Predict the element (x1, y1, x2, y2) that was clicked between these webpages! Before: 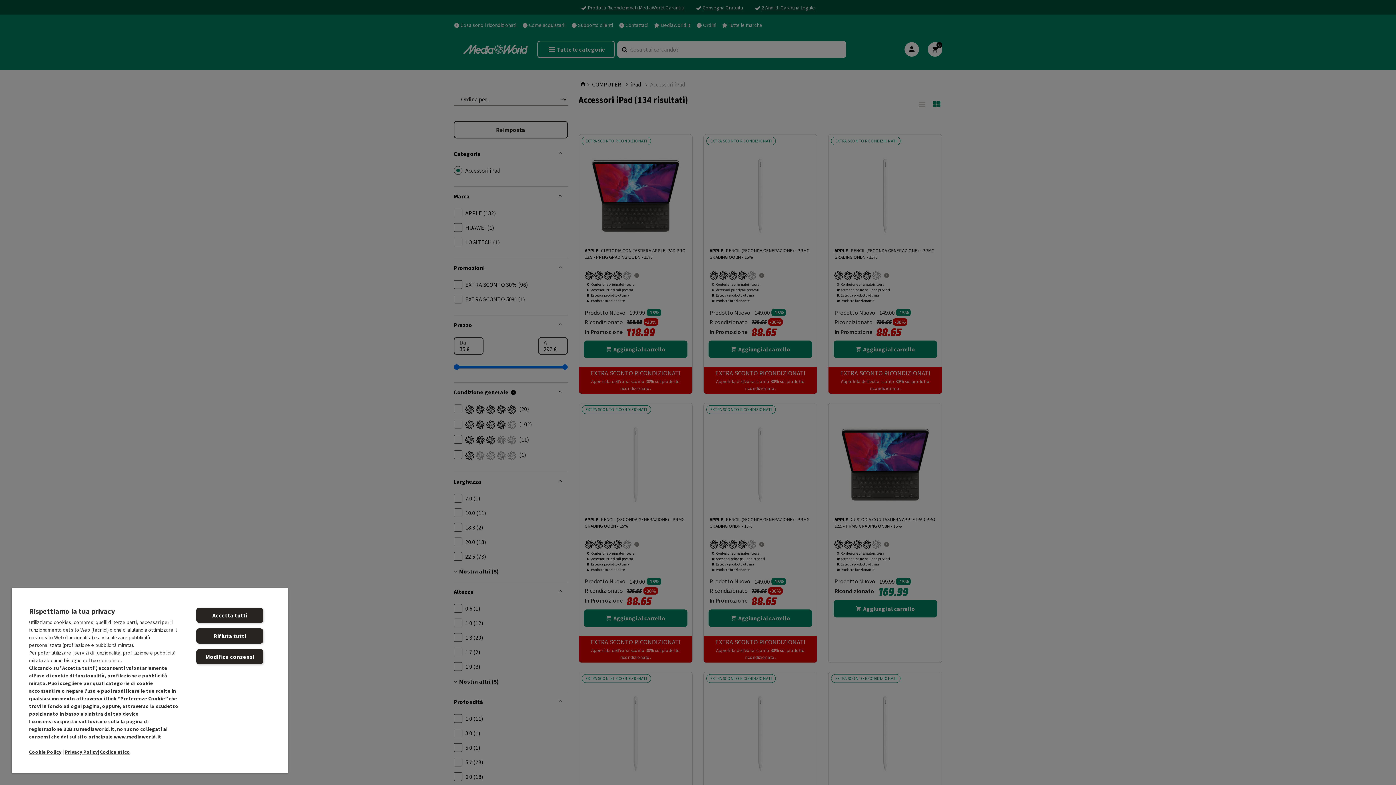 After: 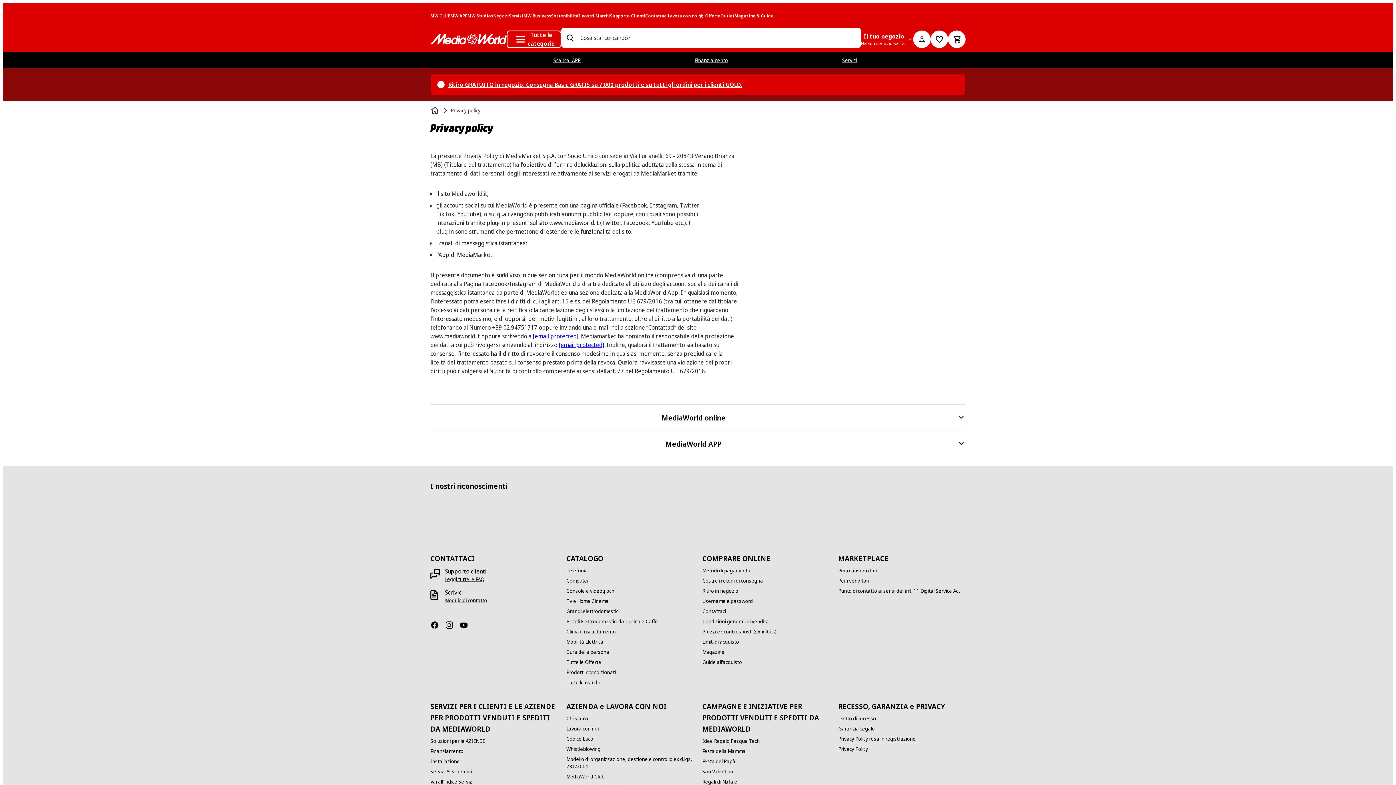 Action: bbox: (64, 749, 97, 755) label: Privacy Policy